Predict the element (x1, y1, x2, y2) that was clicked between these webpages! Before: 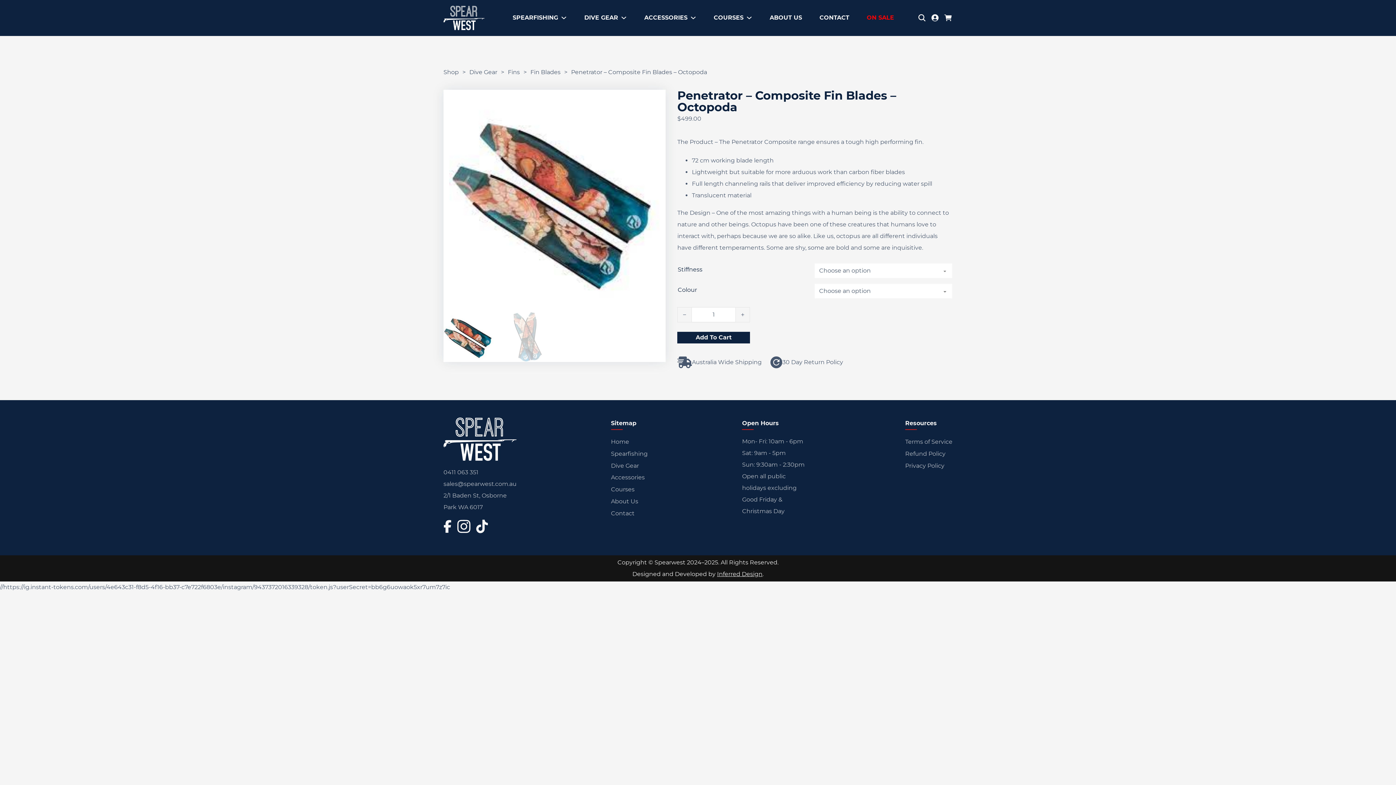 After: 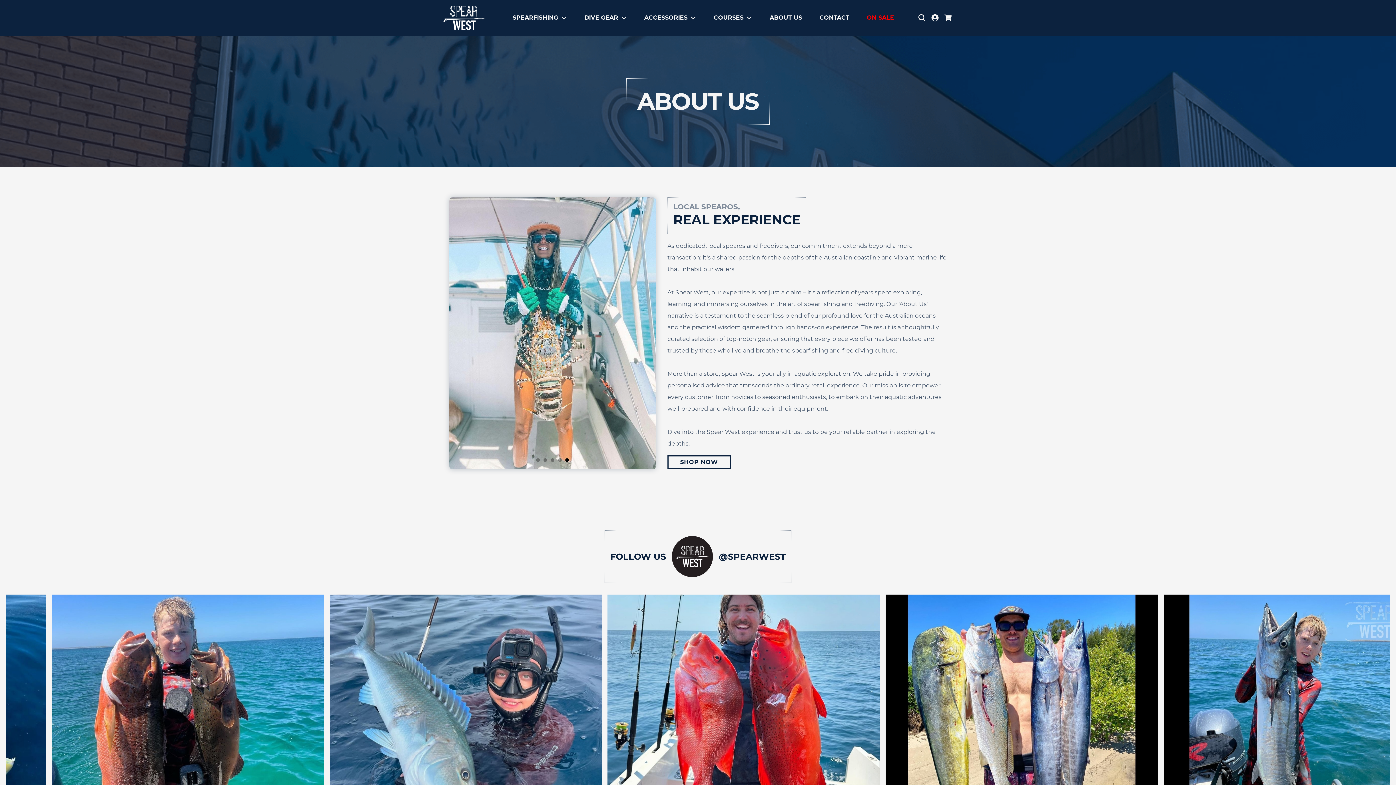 Action: bbox: (761, 0, 810, 35) label: ABOUT US